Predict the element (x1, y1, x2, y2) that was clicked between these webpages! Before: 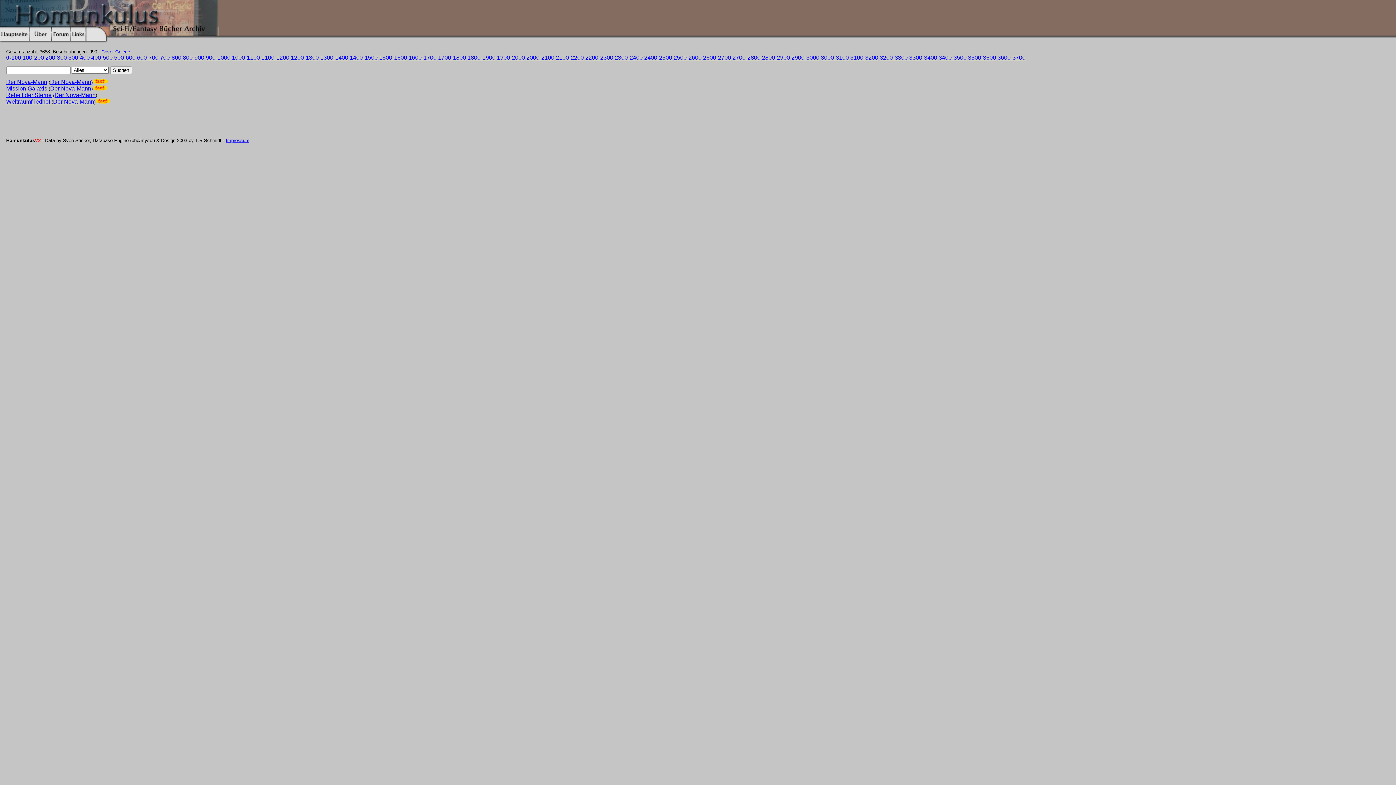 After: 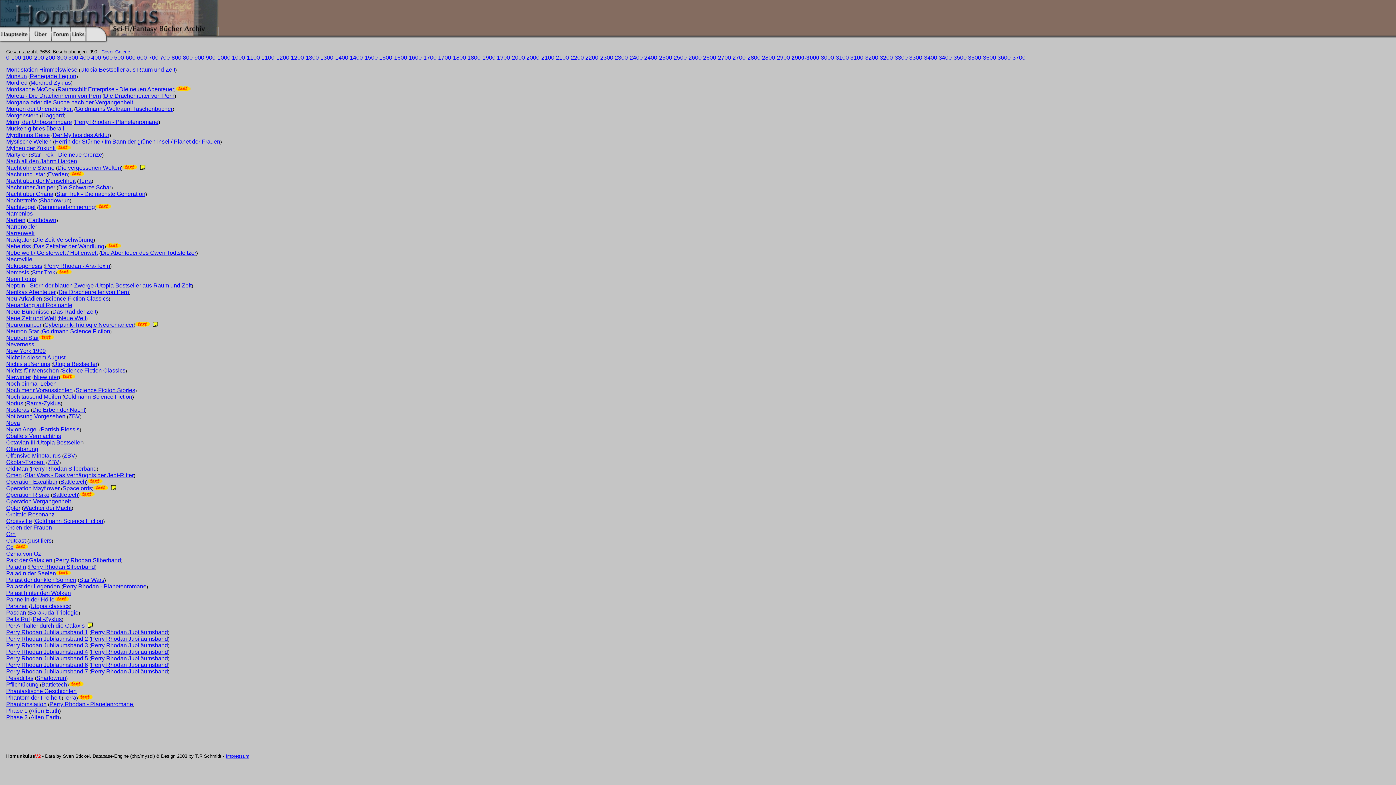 Action: bbox: (791, 54, 819, 60) label: 2900-3000